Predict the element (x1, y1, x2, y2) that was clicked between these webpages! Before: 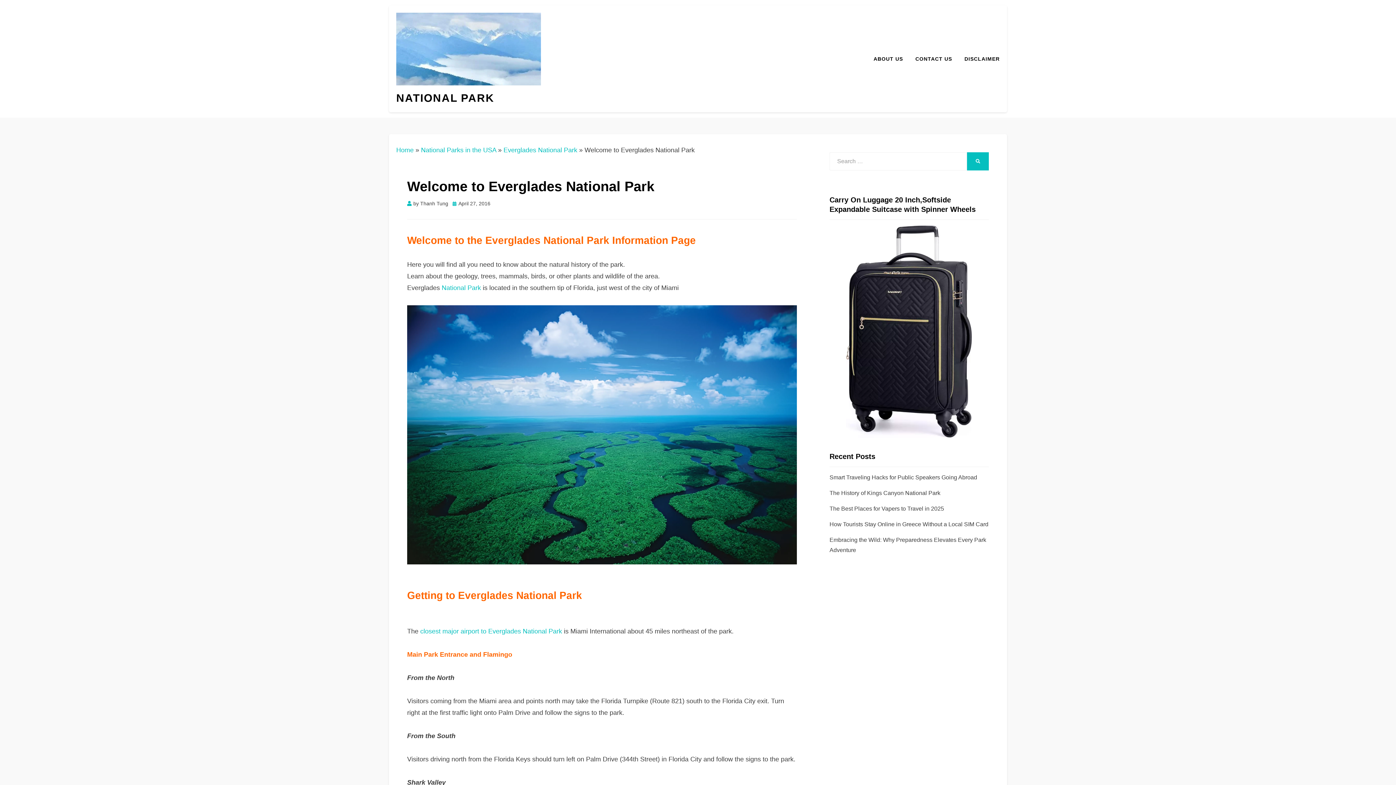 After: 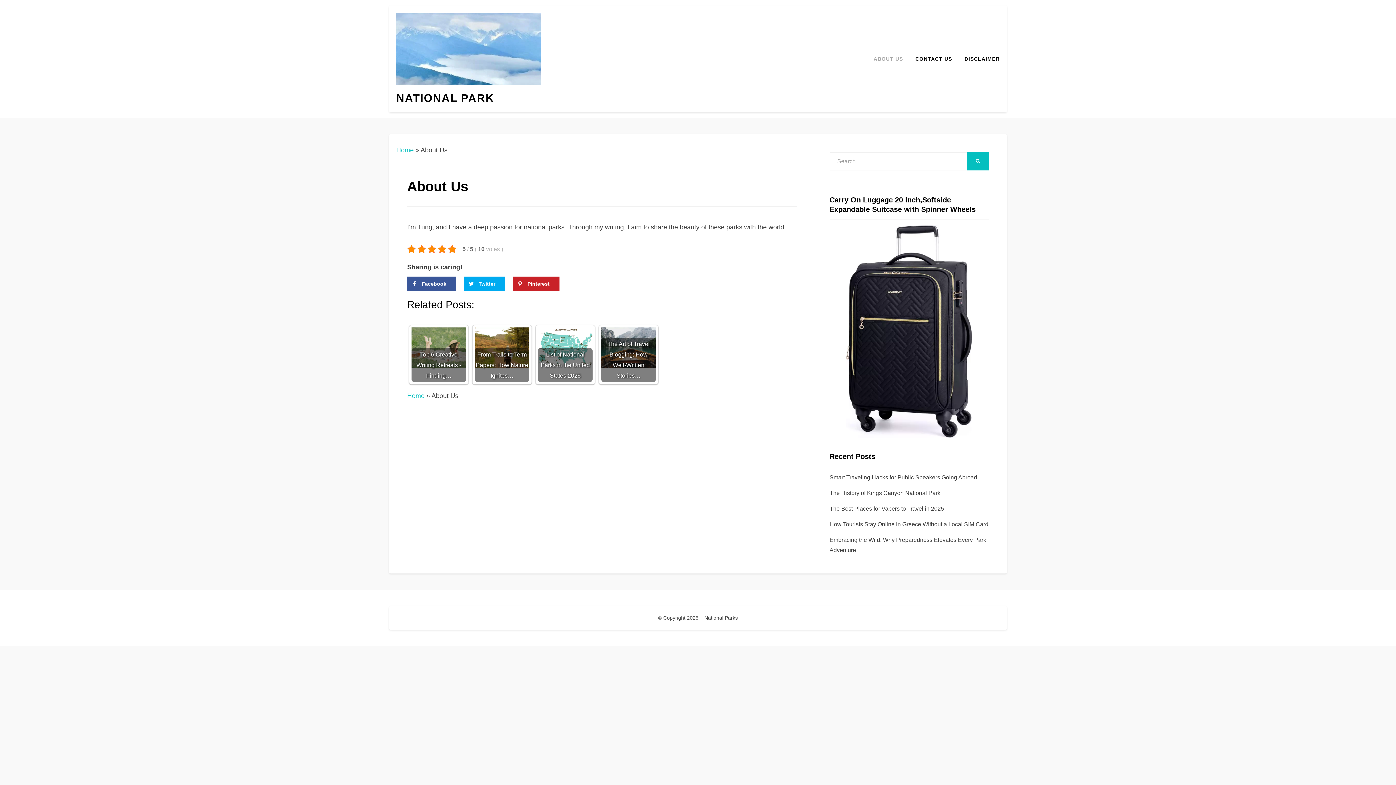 Action: bbox: (867, 54, 909, 63) label: ABOUT US